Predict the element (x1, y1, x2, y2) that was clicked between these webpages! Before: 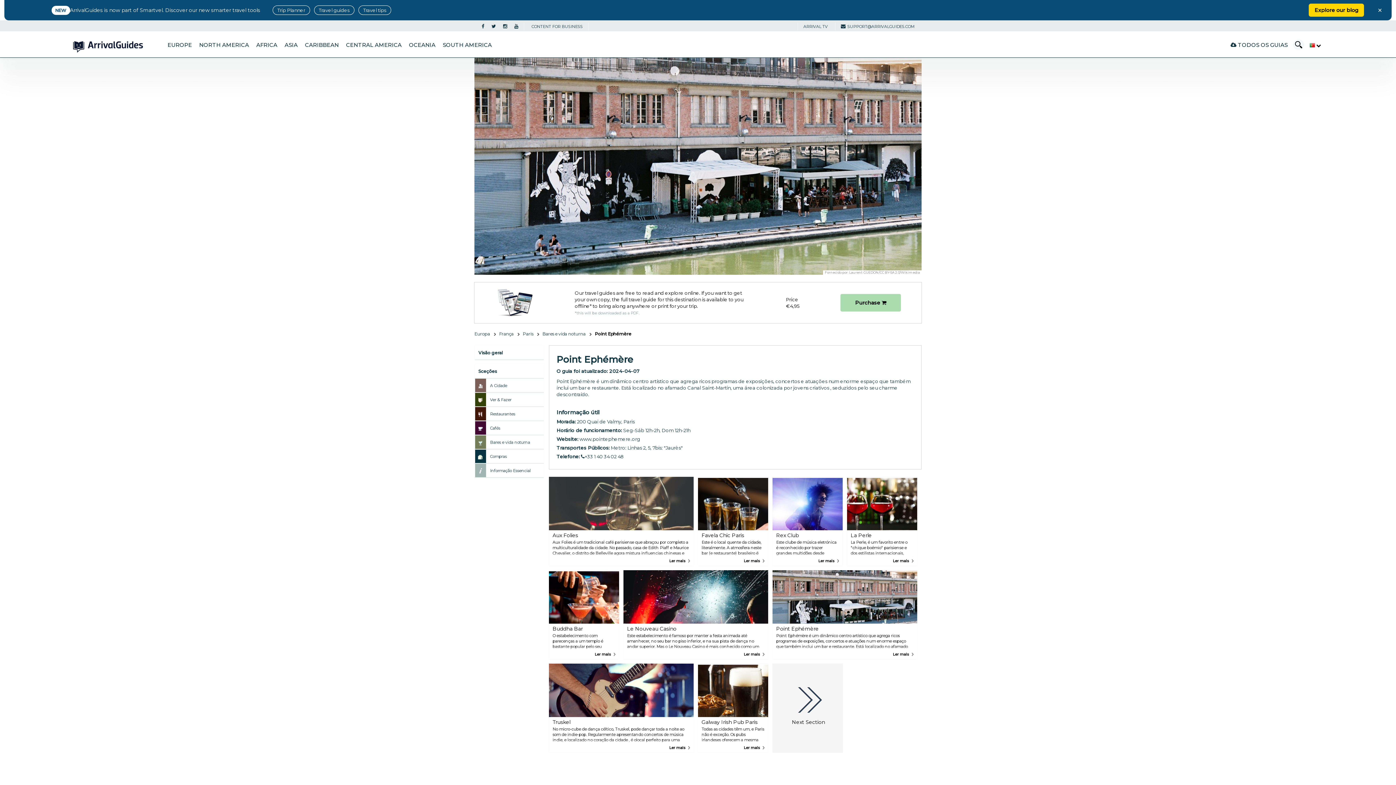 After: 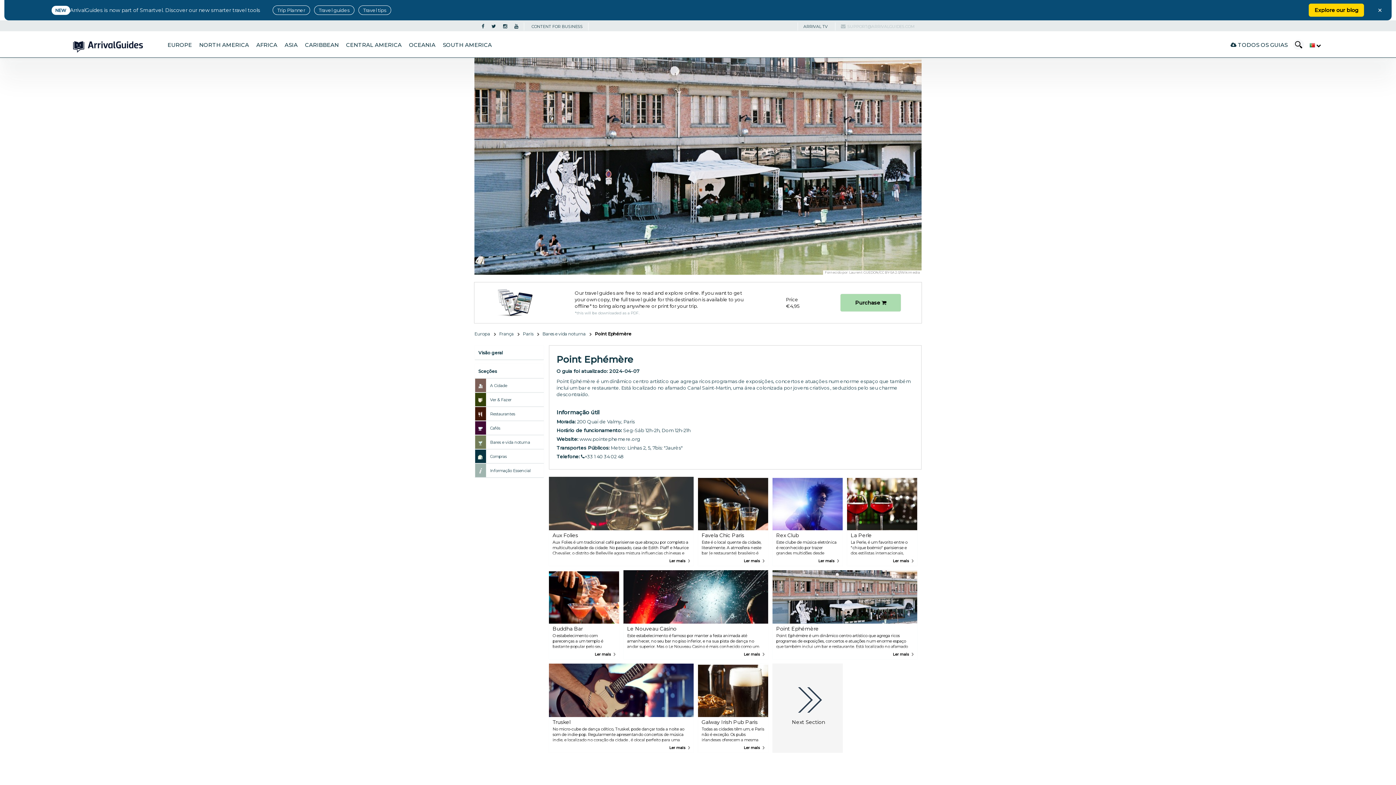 Action: label: SUPPORT@ARRIVALGUIDES.COM bbox: (841, 24, 914, 29)